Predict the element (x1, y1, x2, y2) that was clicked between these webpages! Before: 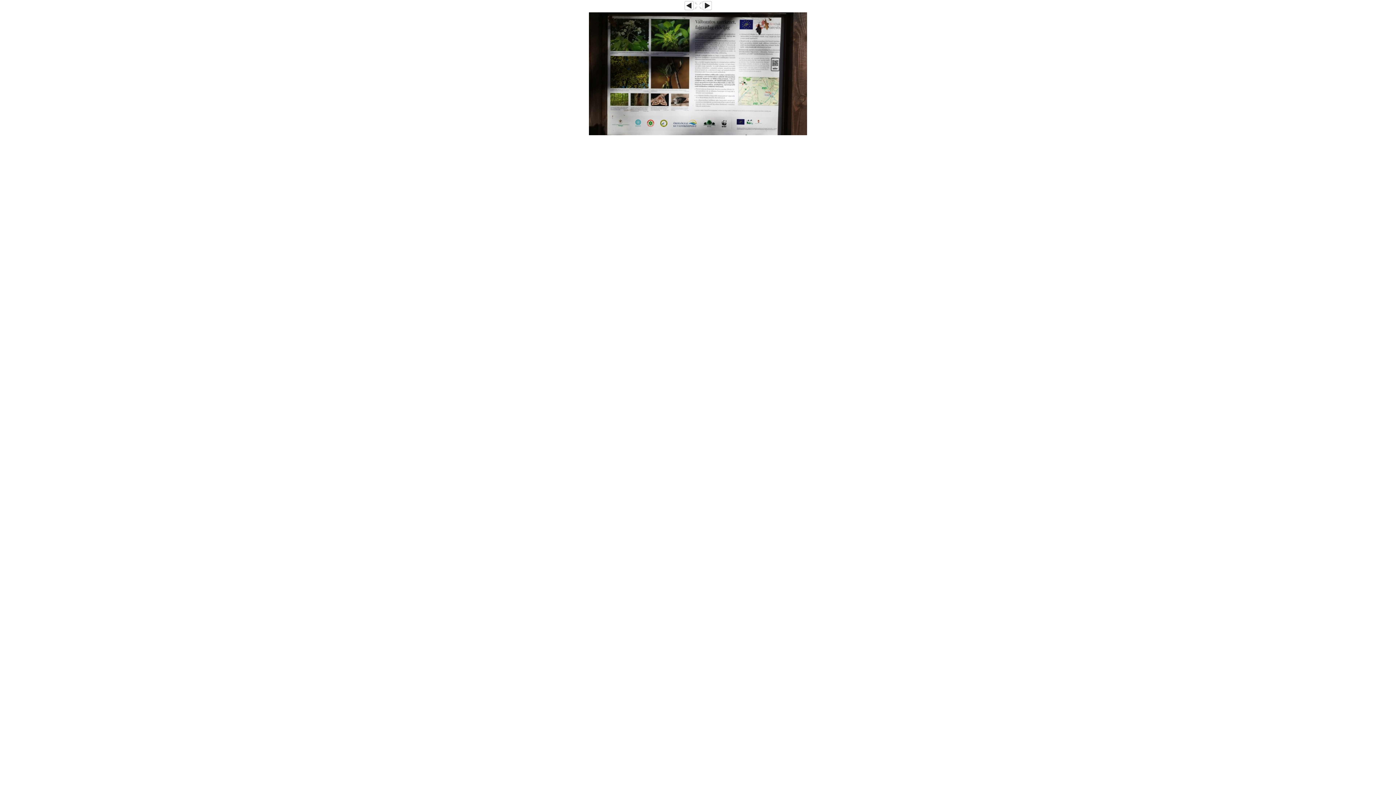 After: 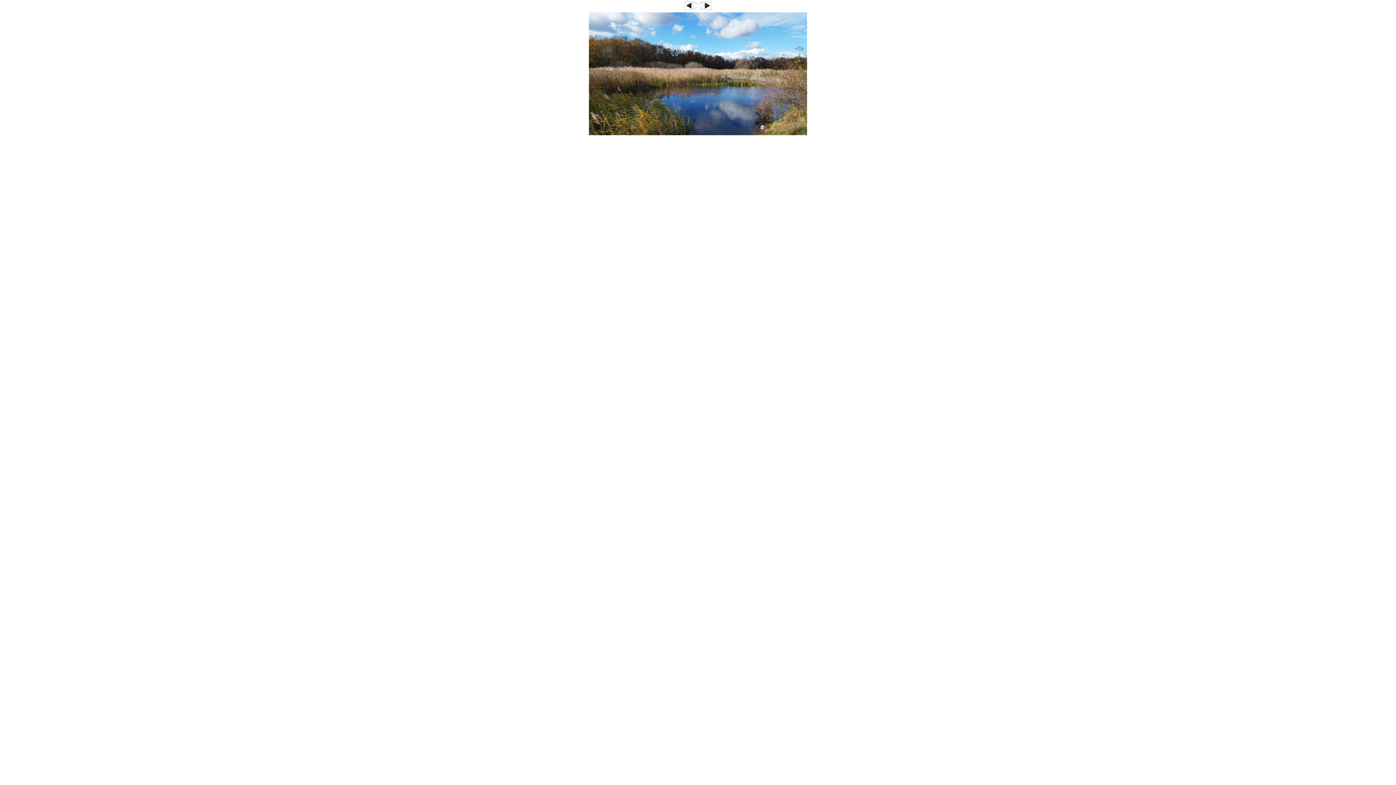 Action: bbox: (702, 6, 711, 10)